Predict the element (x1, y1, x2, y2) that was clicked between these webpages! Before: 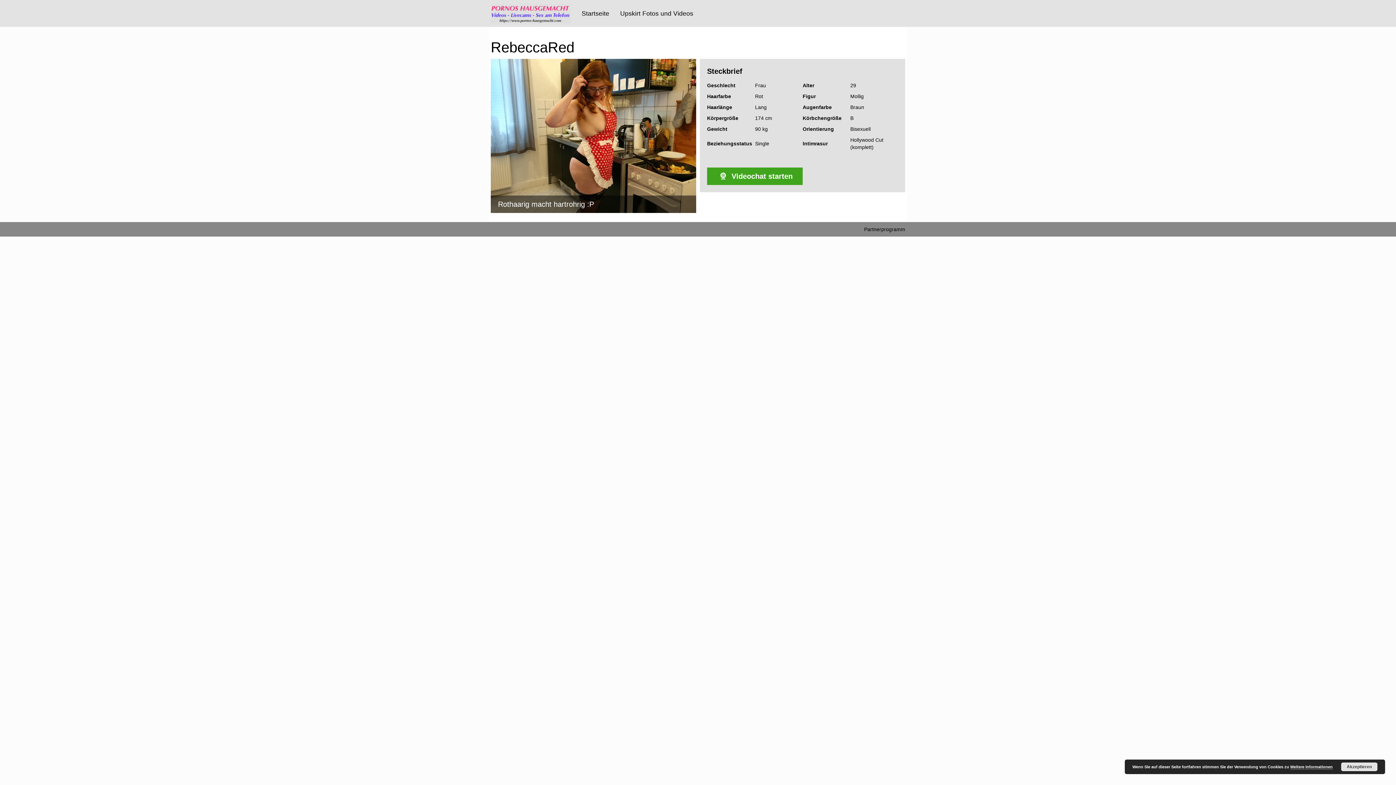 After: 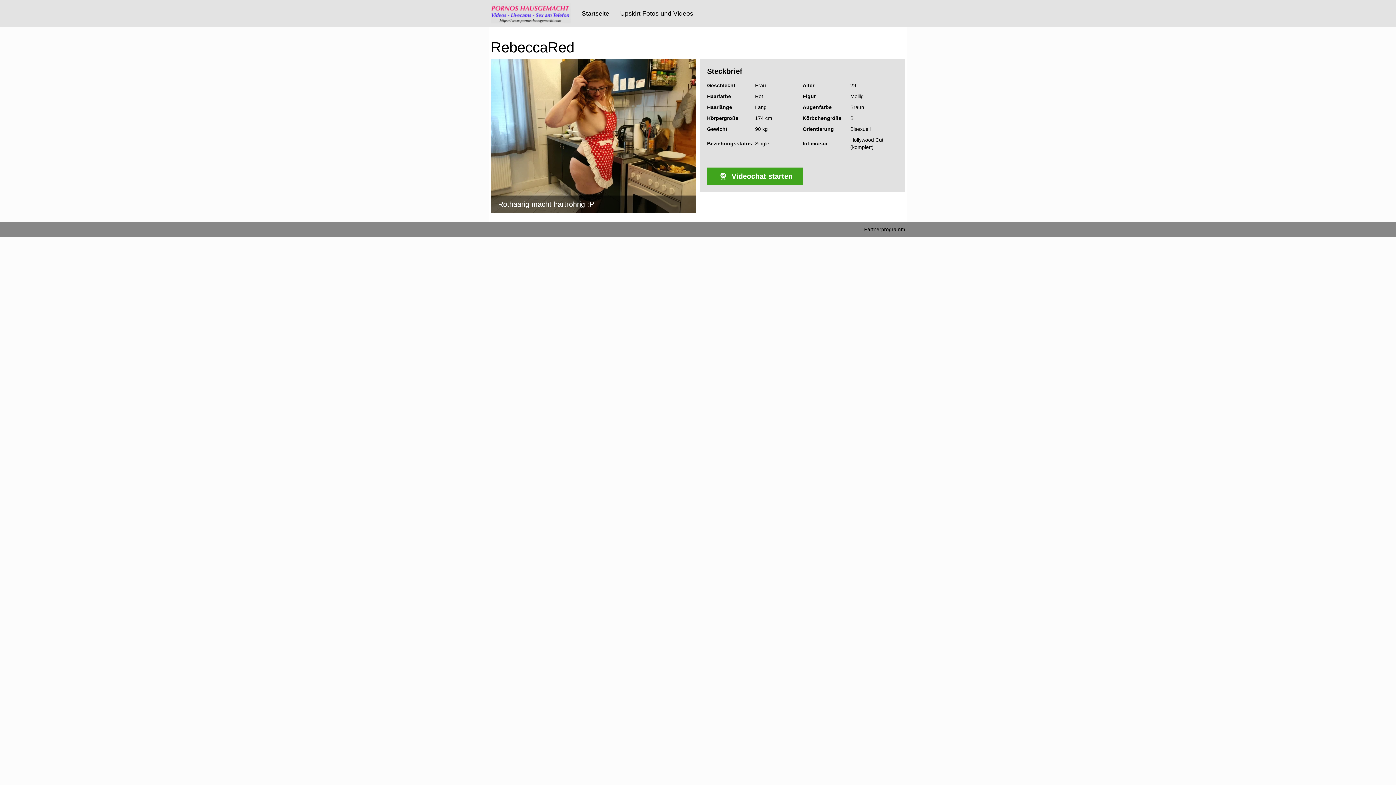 Action: bbox: (1341, 762, 1377, 771) label: Akzeptieren